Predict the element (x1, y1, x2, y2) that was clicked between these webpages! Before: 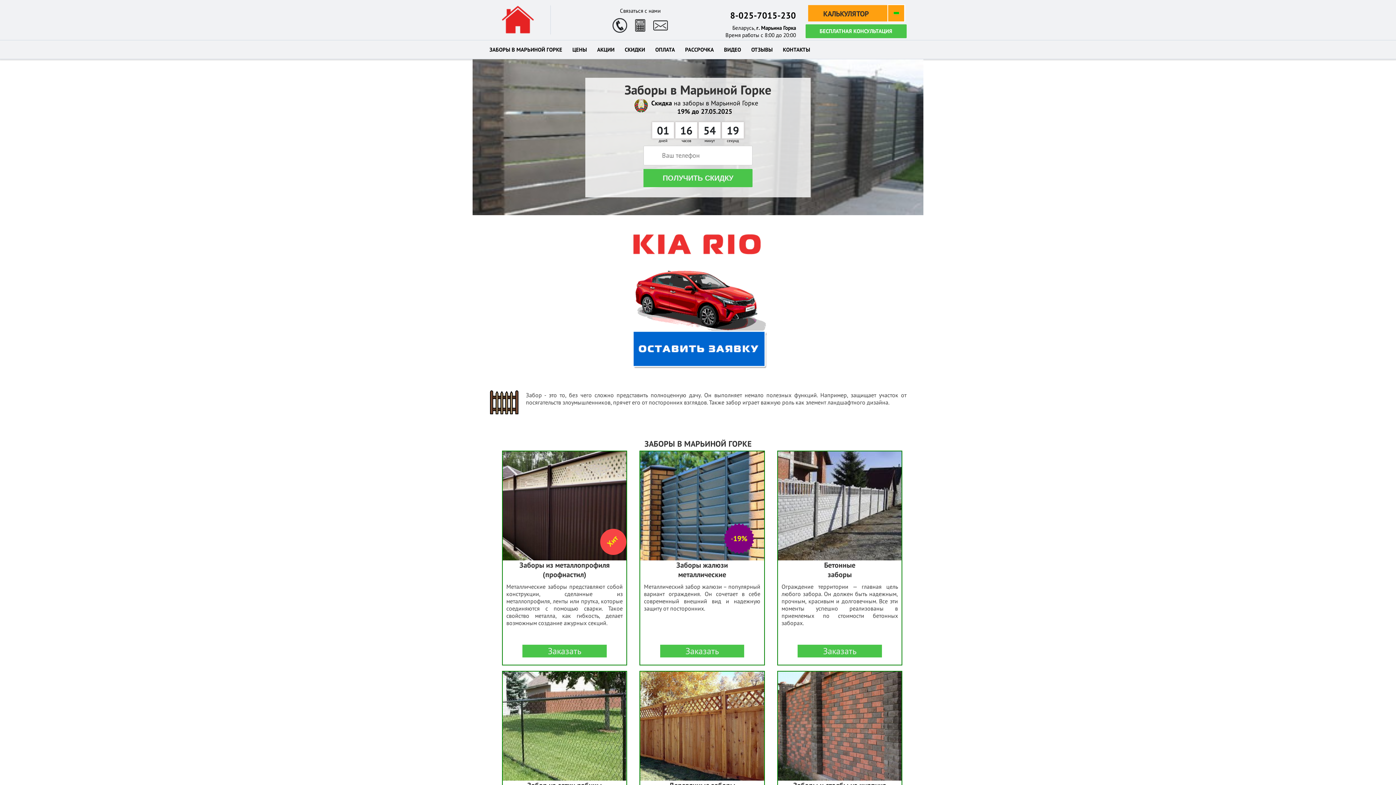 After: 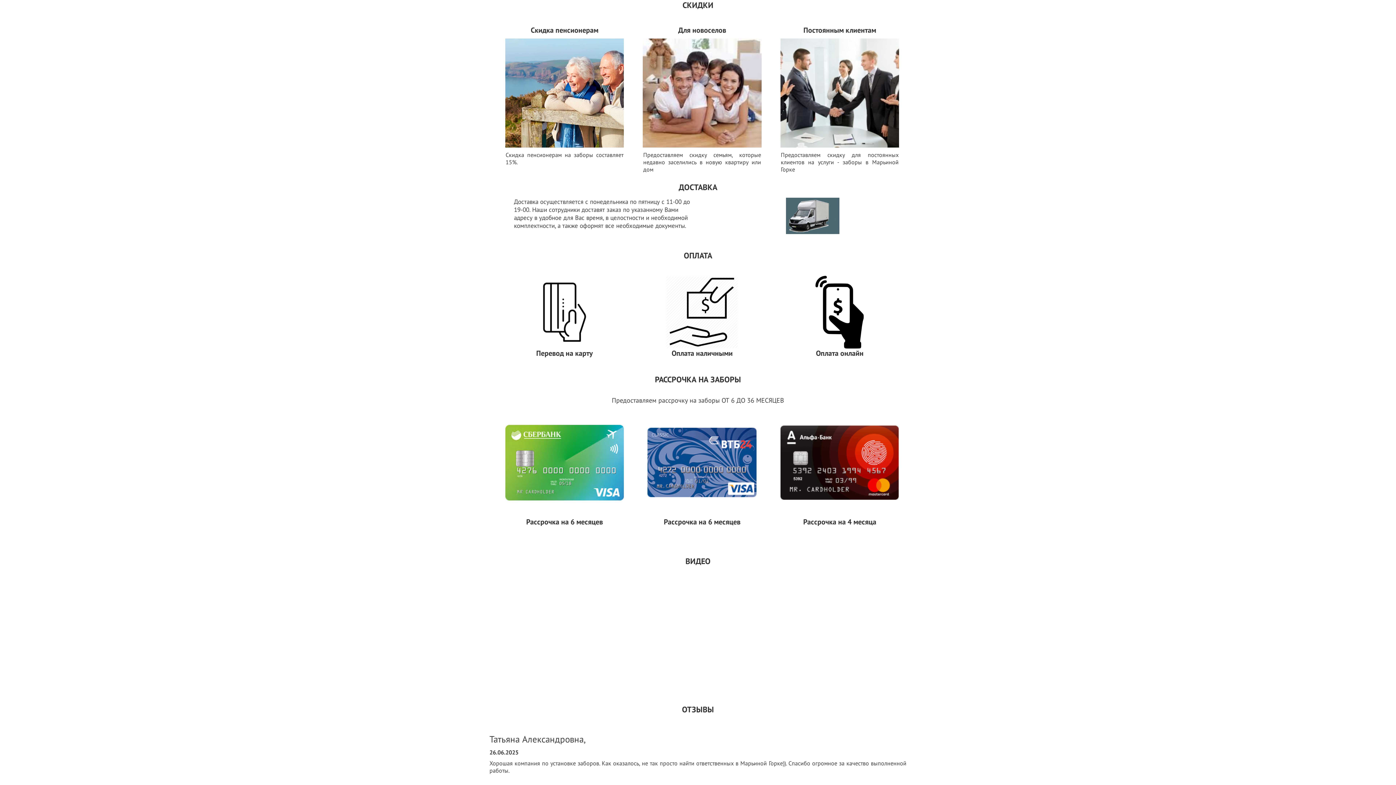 Action: label: СКИДКИ bbox: (624, 46, 645, 57)